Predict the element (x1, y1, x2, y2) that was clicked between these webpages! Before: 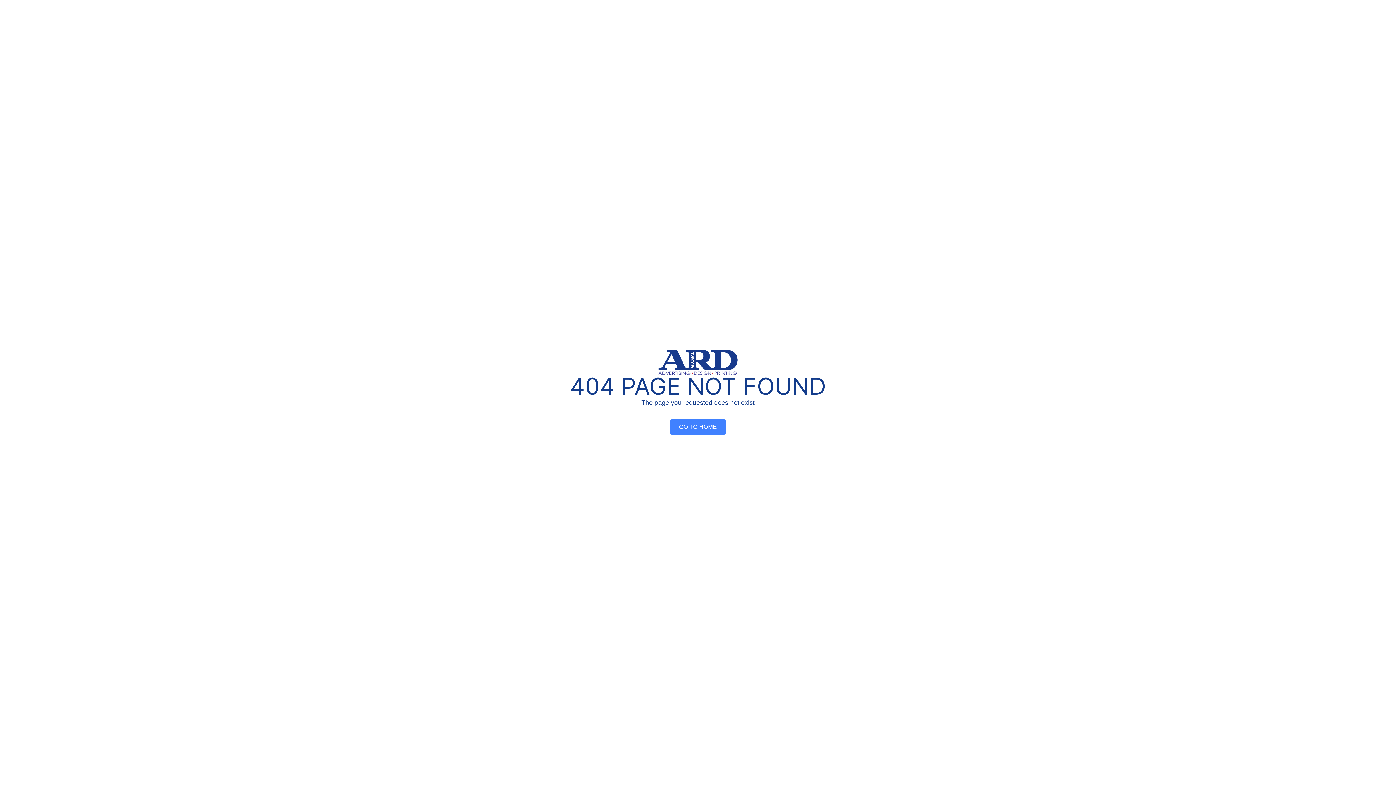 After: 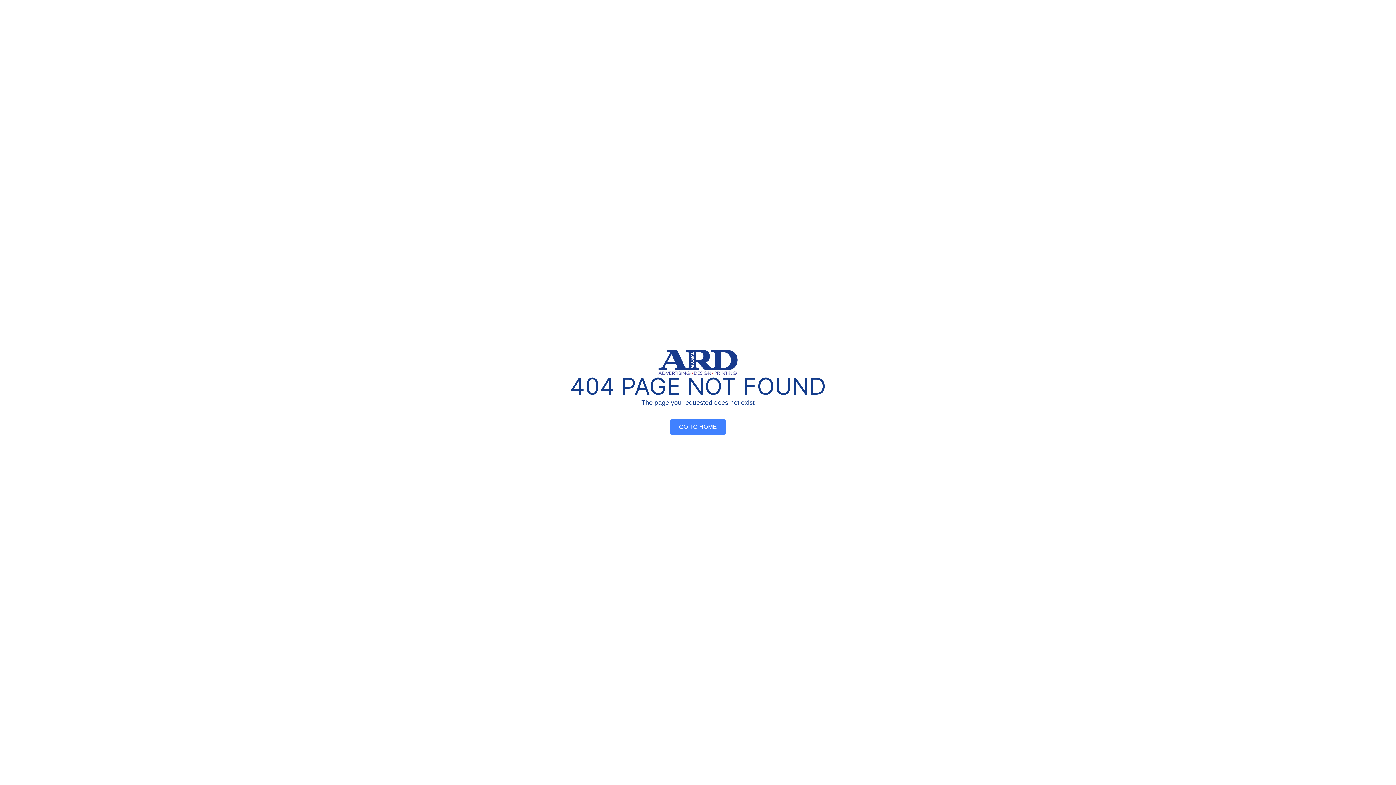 Action: label: GO TO HOME bbox: (670, 419, 726, 435)